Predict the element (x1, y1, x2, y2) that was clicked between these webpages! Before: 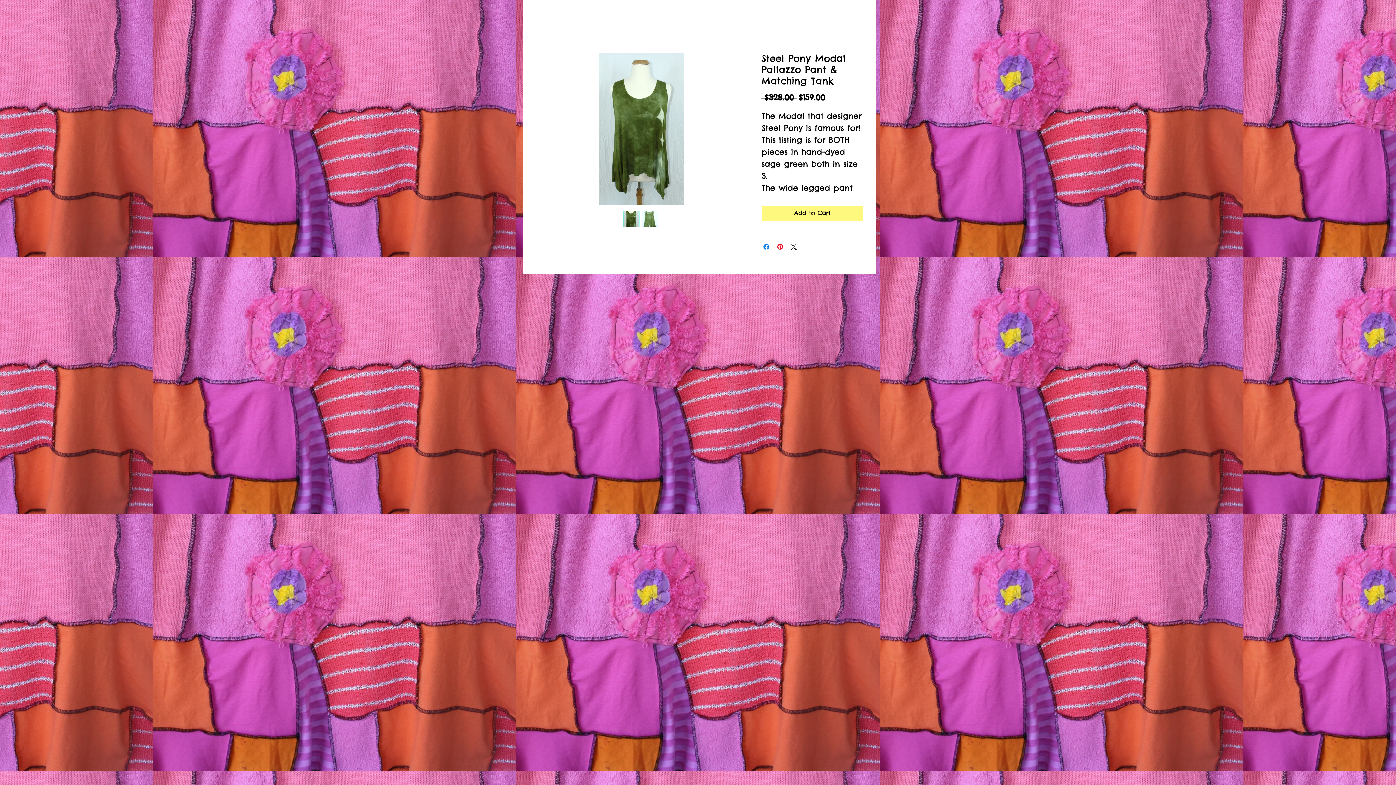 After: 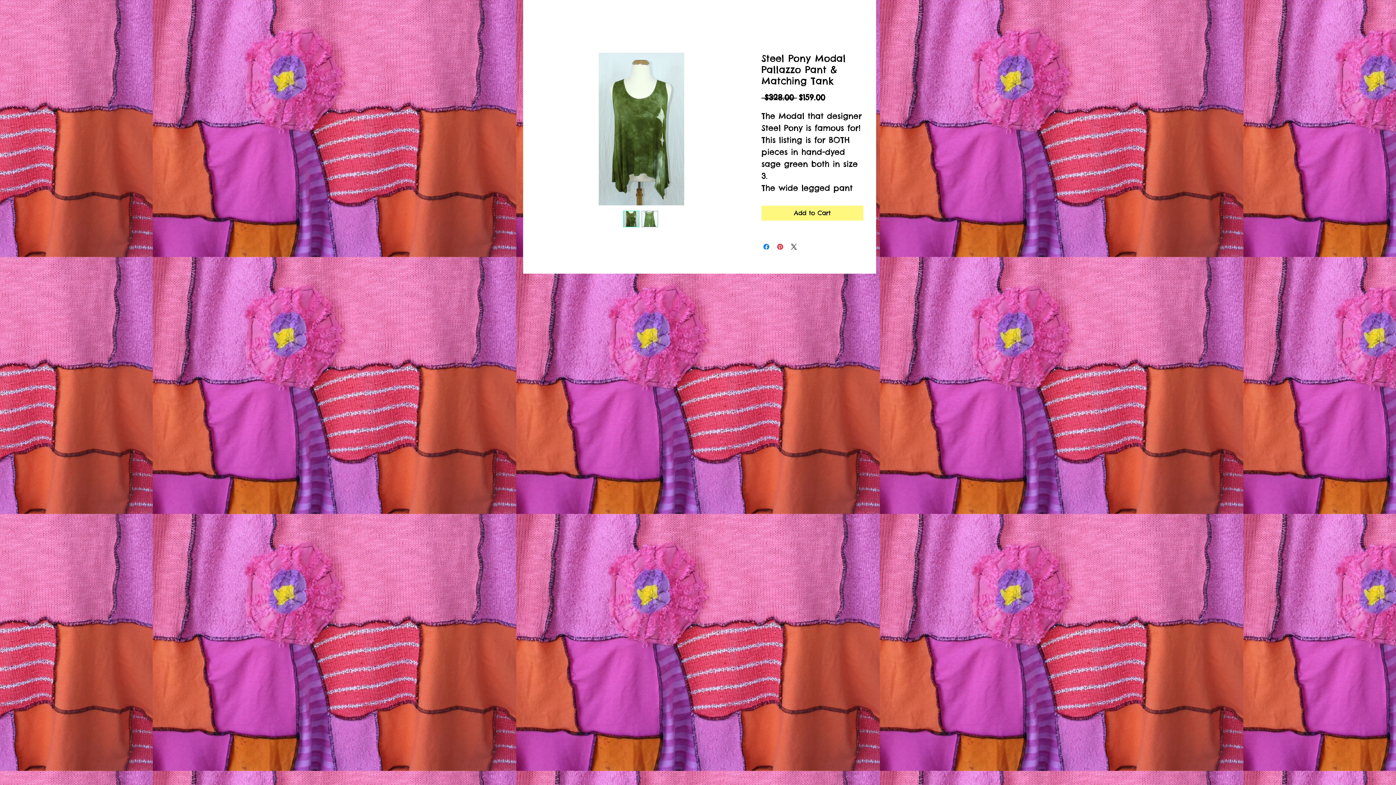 Action: bbox: (641, 210, 658, 227)